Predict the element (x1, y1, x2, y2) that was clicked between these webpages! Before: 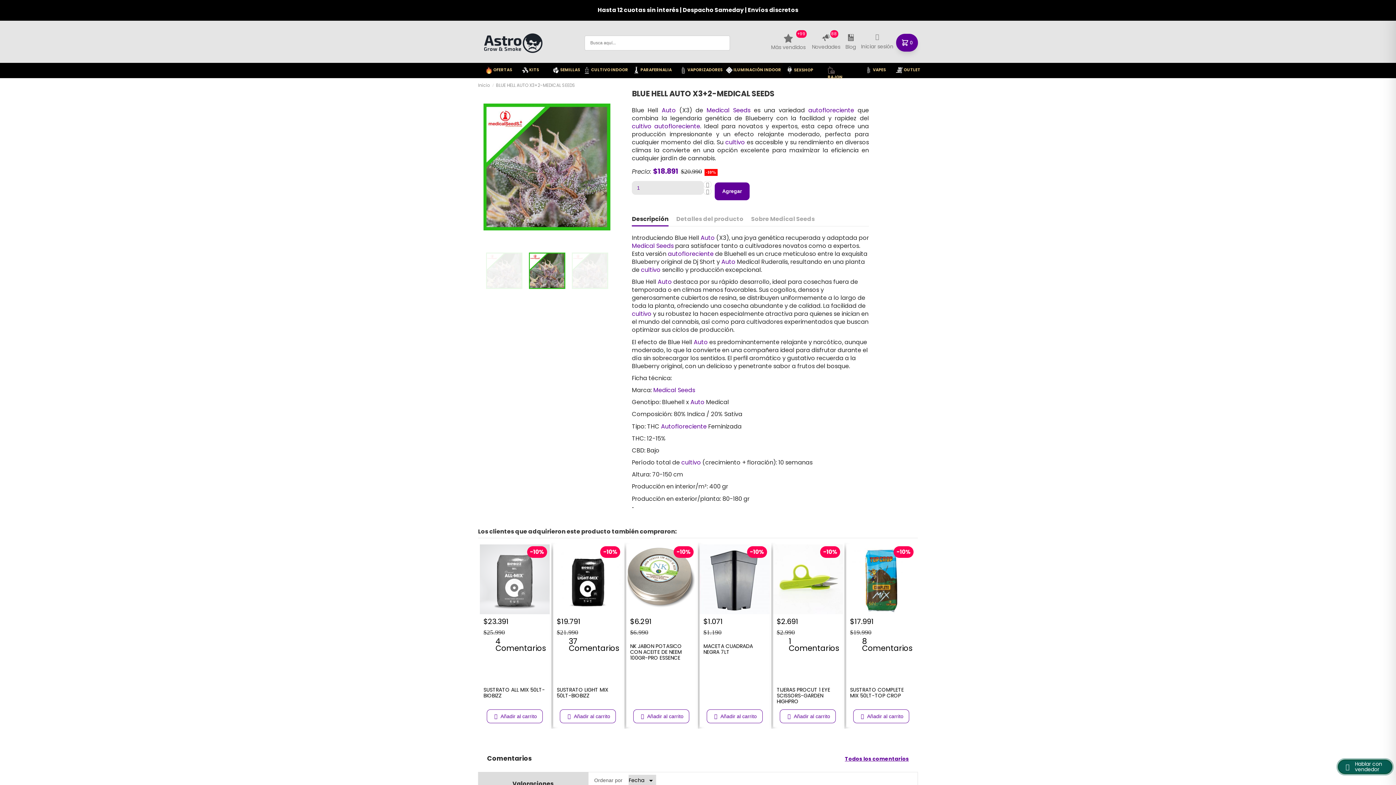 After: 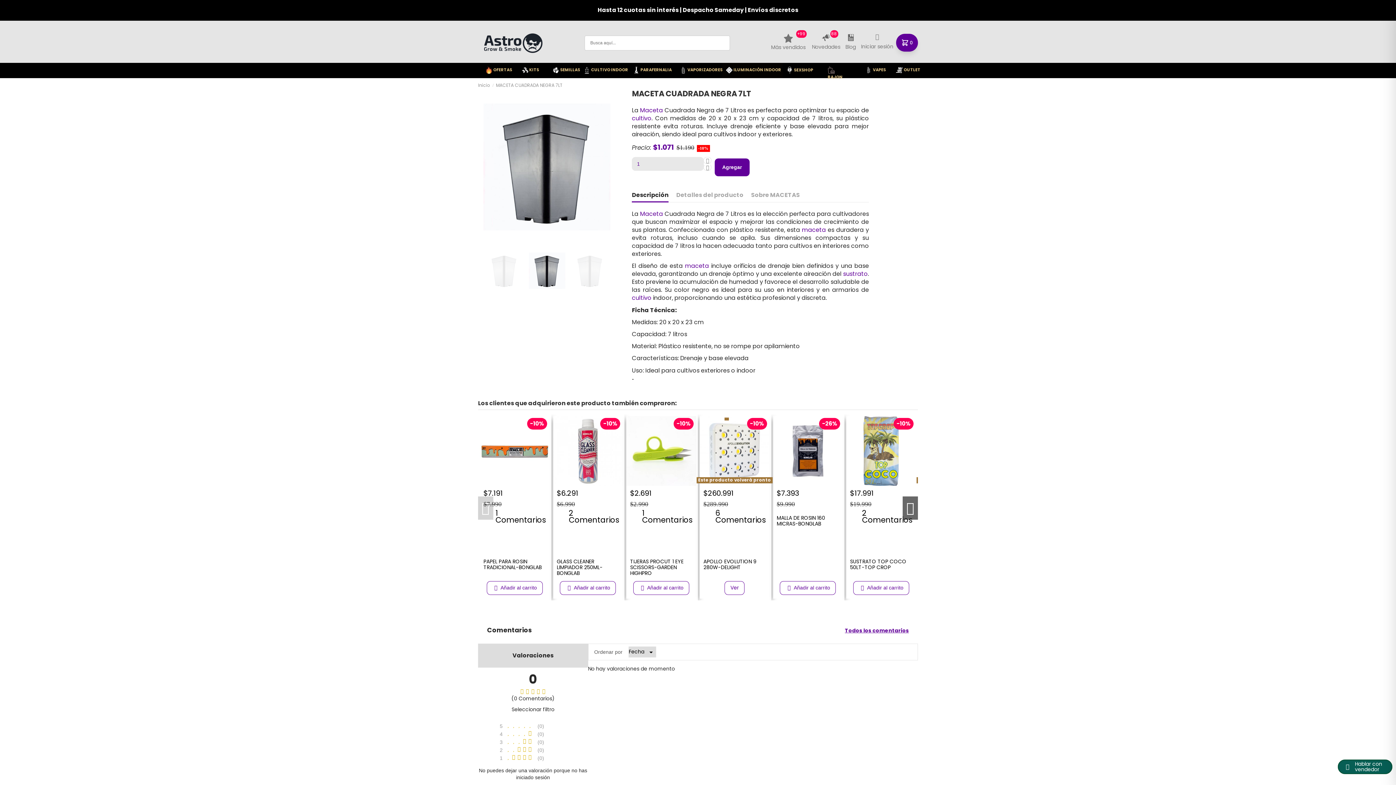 Action: bbox: (703, 618, 766, 636) label: $1.071
$1.190